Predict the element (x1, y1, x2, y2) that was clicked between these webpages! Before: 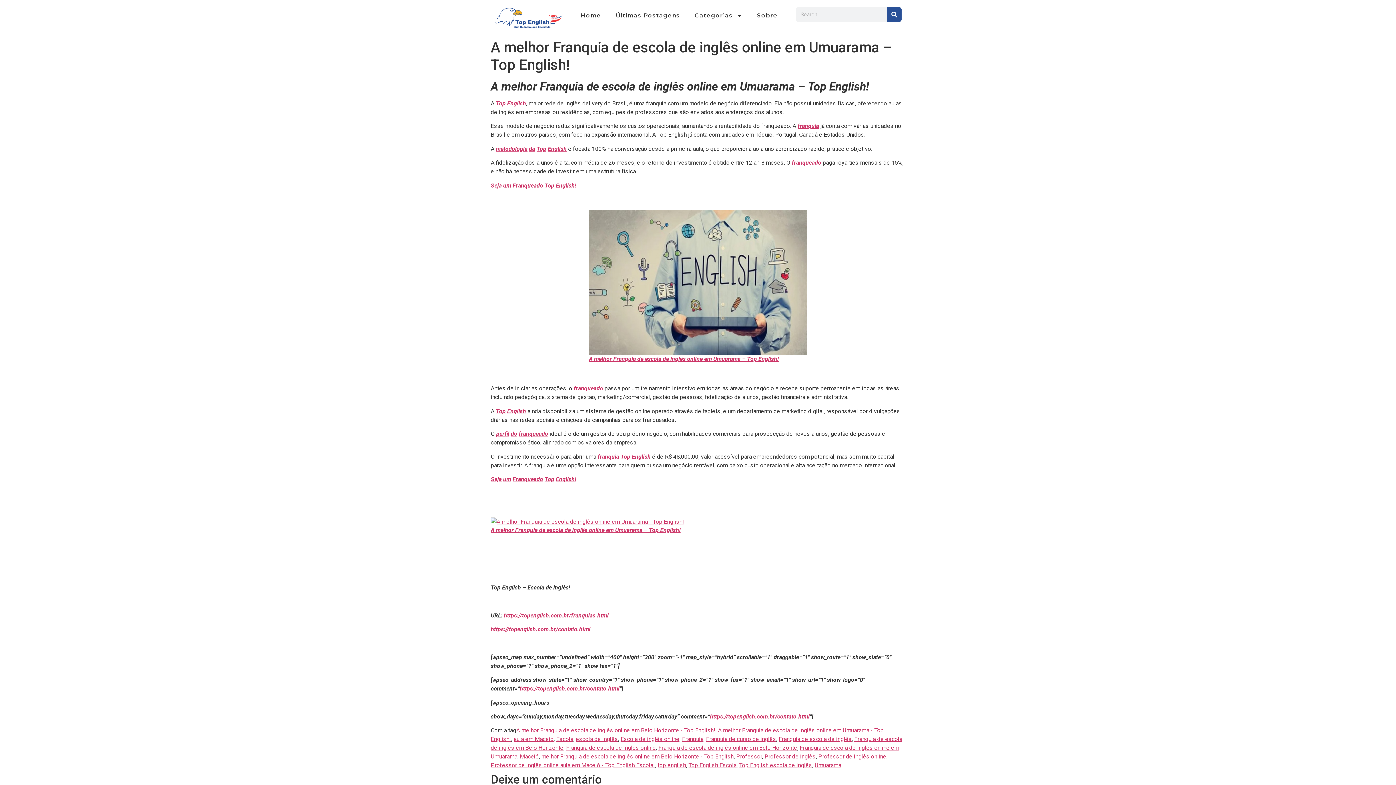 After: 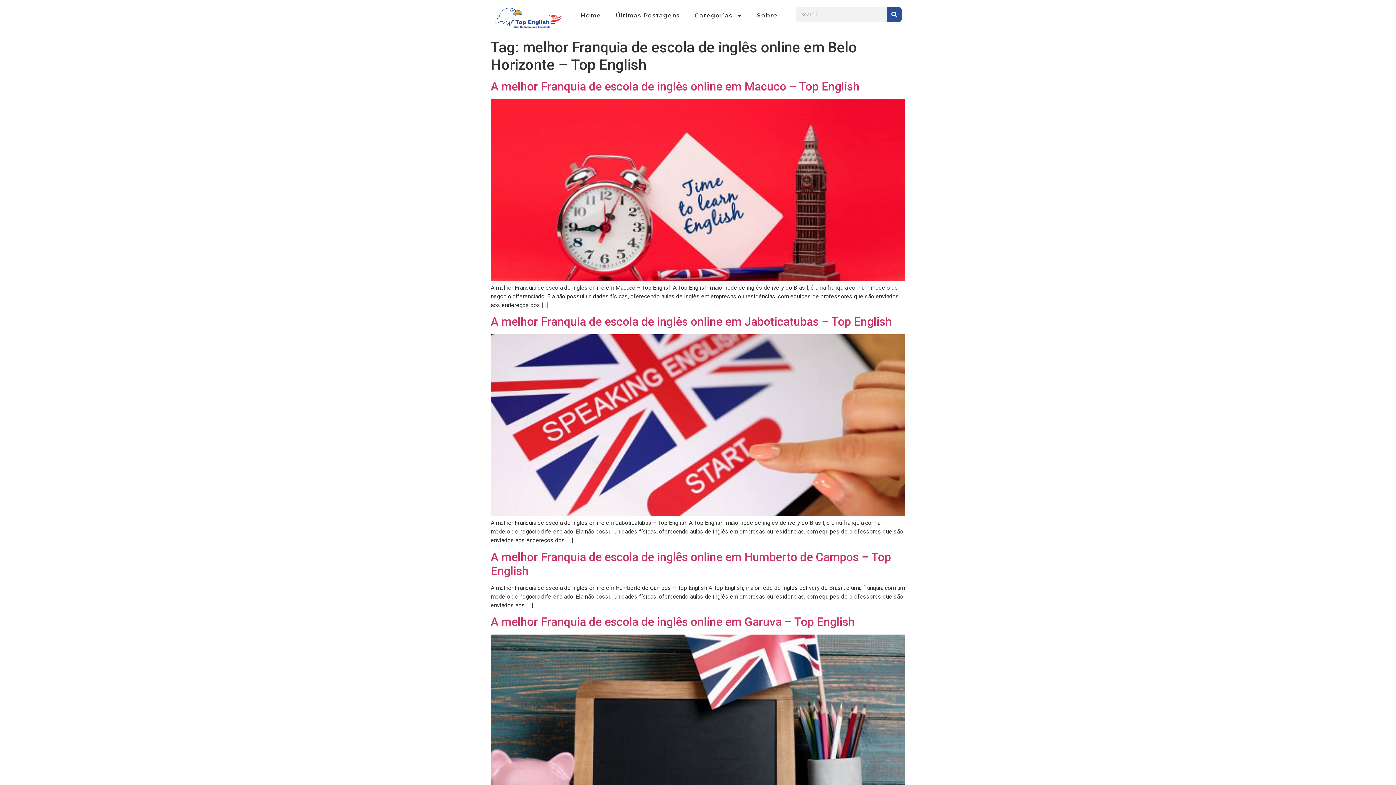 Action: label: melhor Franquia de escola de inglês online em Belo Horizonte - Top English bbox: (541, 753, 733, 760)